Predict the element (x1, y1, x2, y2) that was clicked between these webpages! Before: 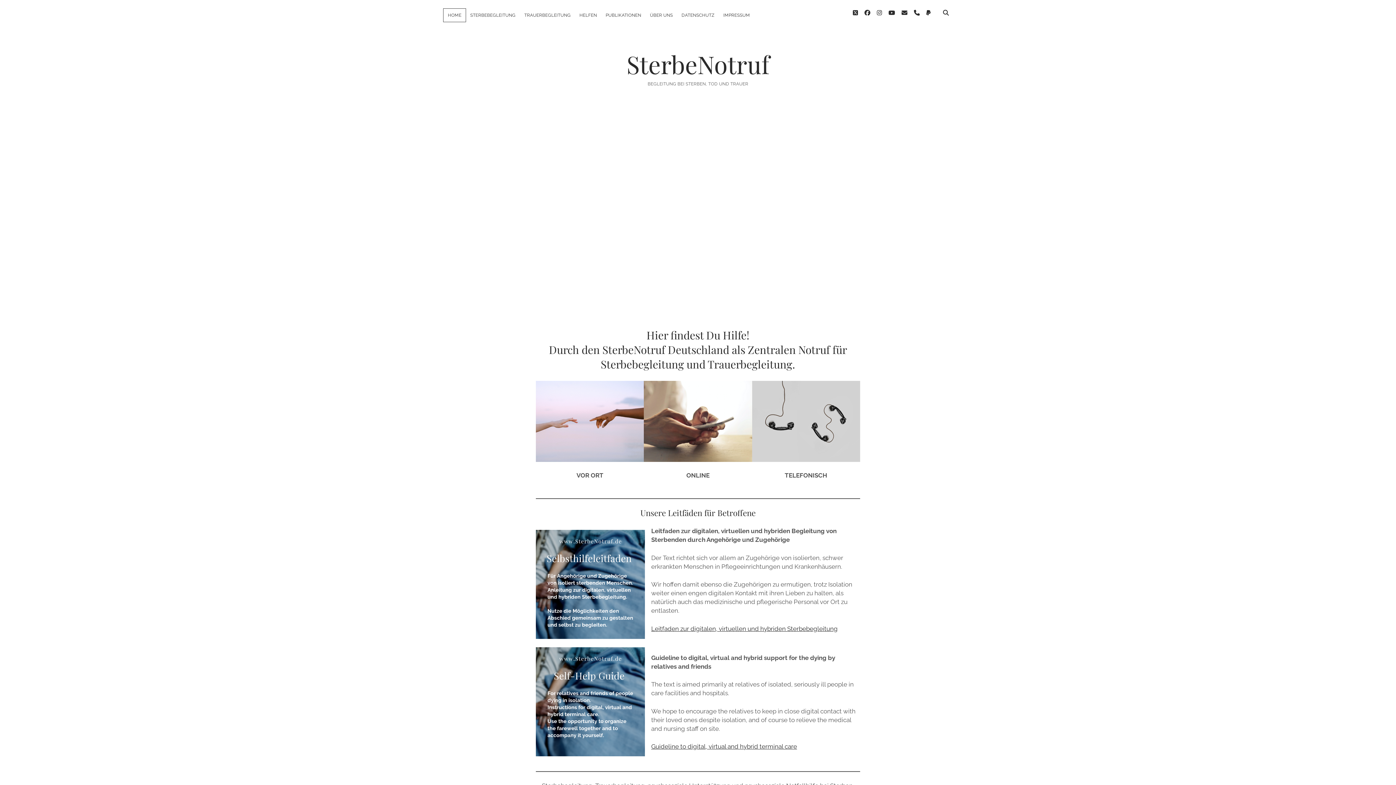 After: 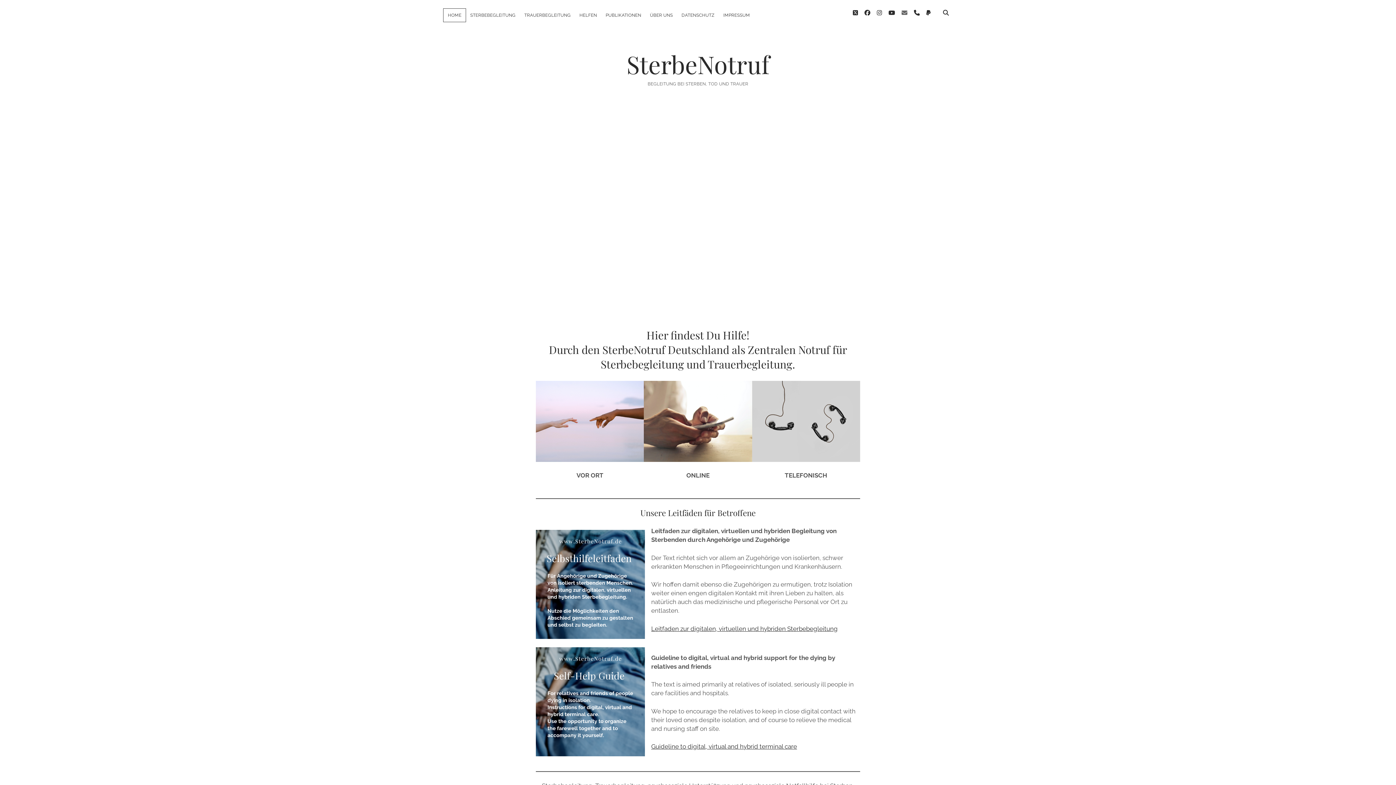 Action: label: email bbox: (901, 9, 907, 16)